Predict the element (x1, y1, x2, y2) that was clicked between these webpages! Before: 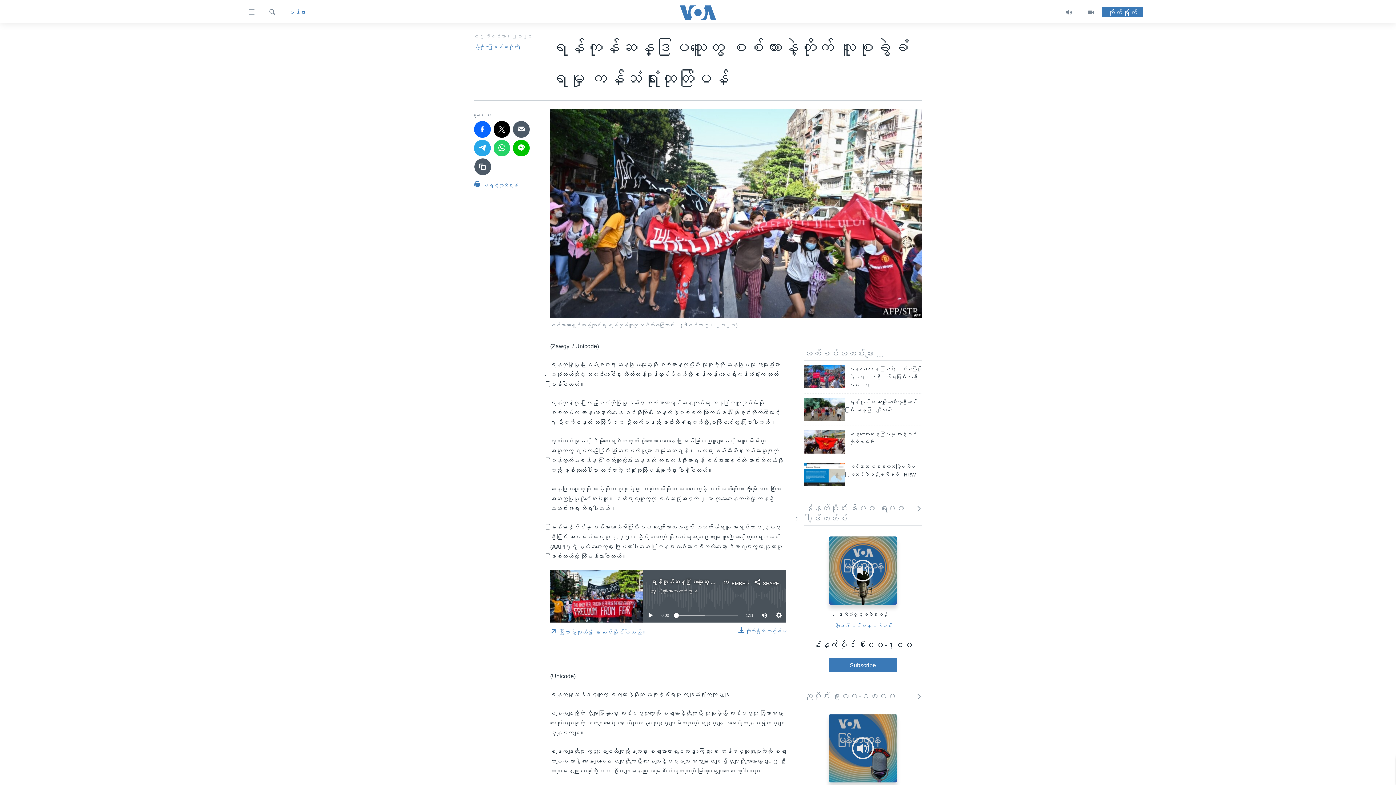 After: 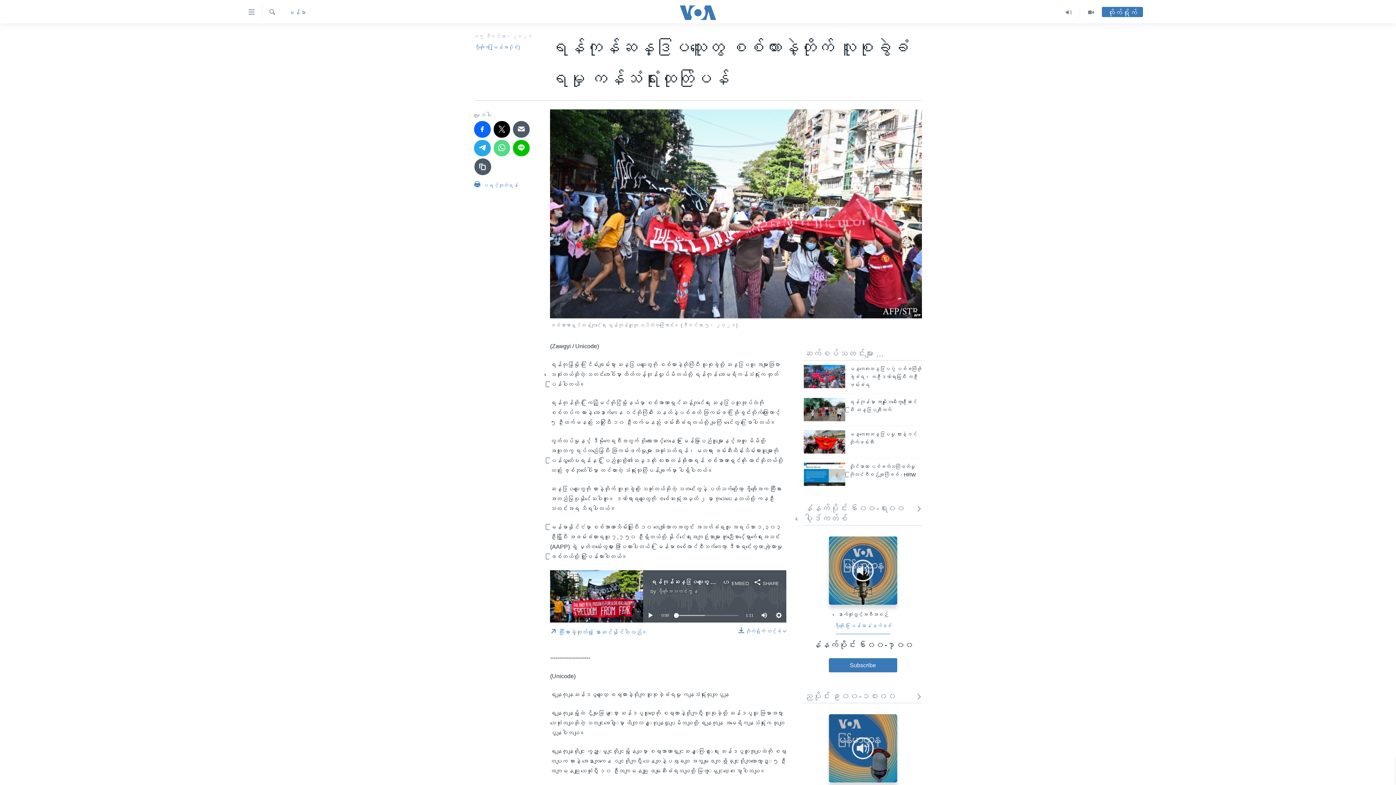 Action: bbox: (493, 139, 510, 156)